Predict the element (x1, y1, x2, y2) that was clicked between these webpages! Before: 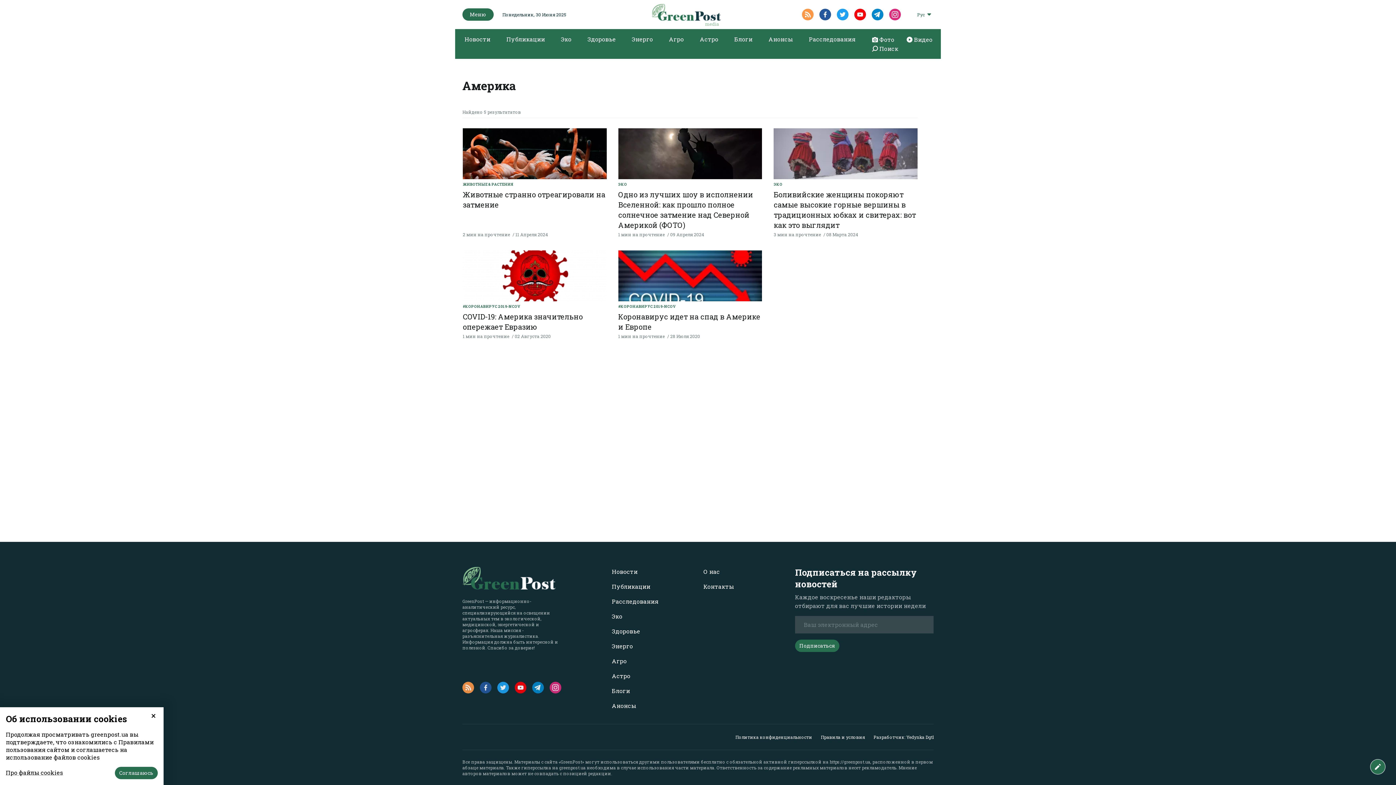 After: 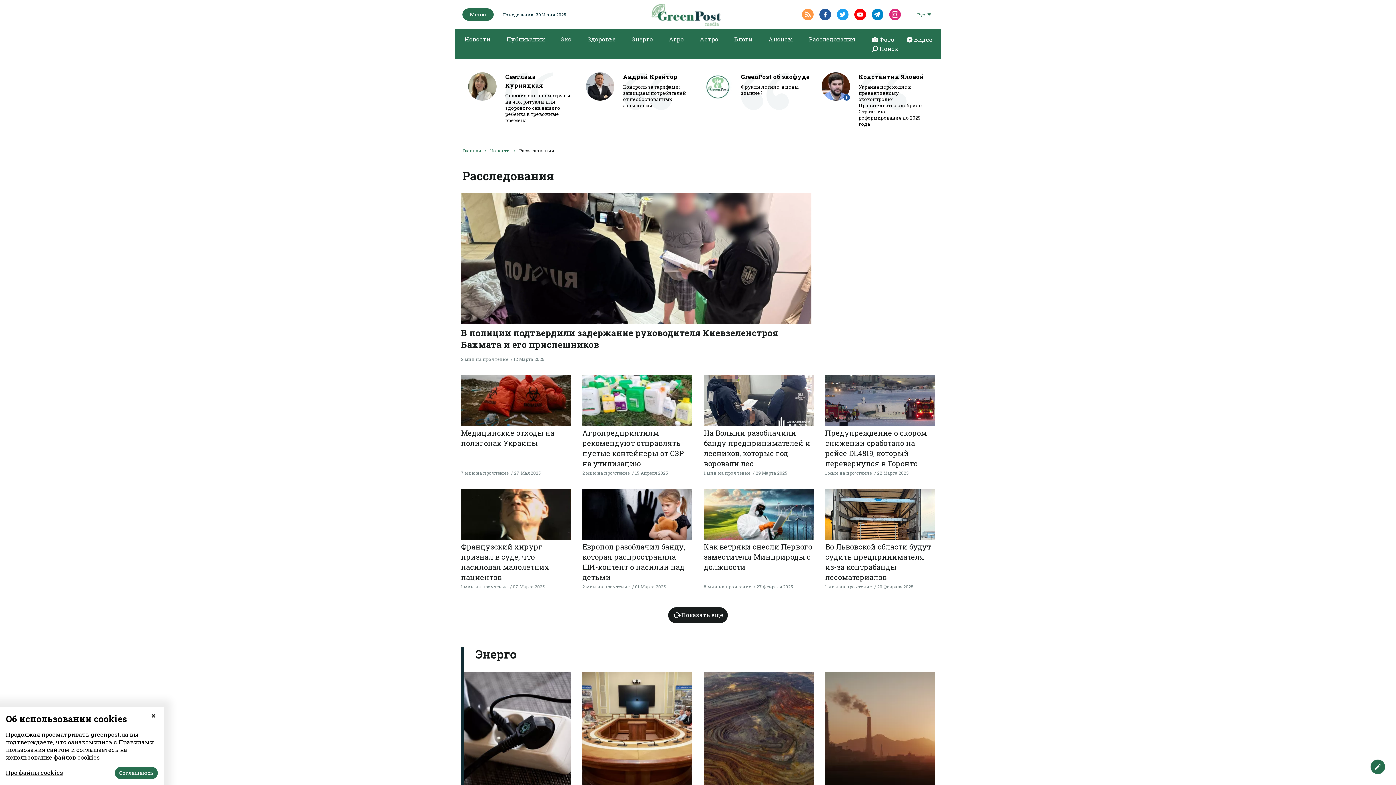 Action: label: Расследования bbox: (805, 33, 859, 45)